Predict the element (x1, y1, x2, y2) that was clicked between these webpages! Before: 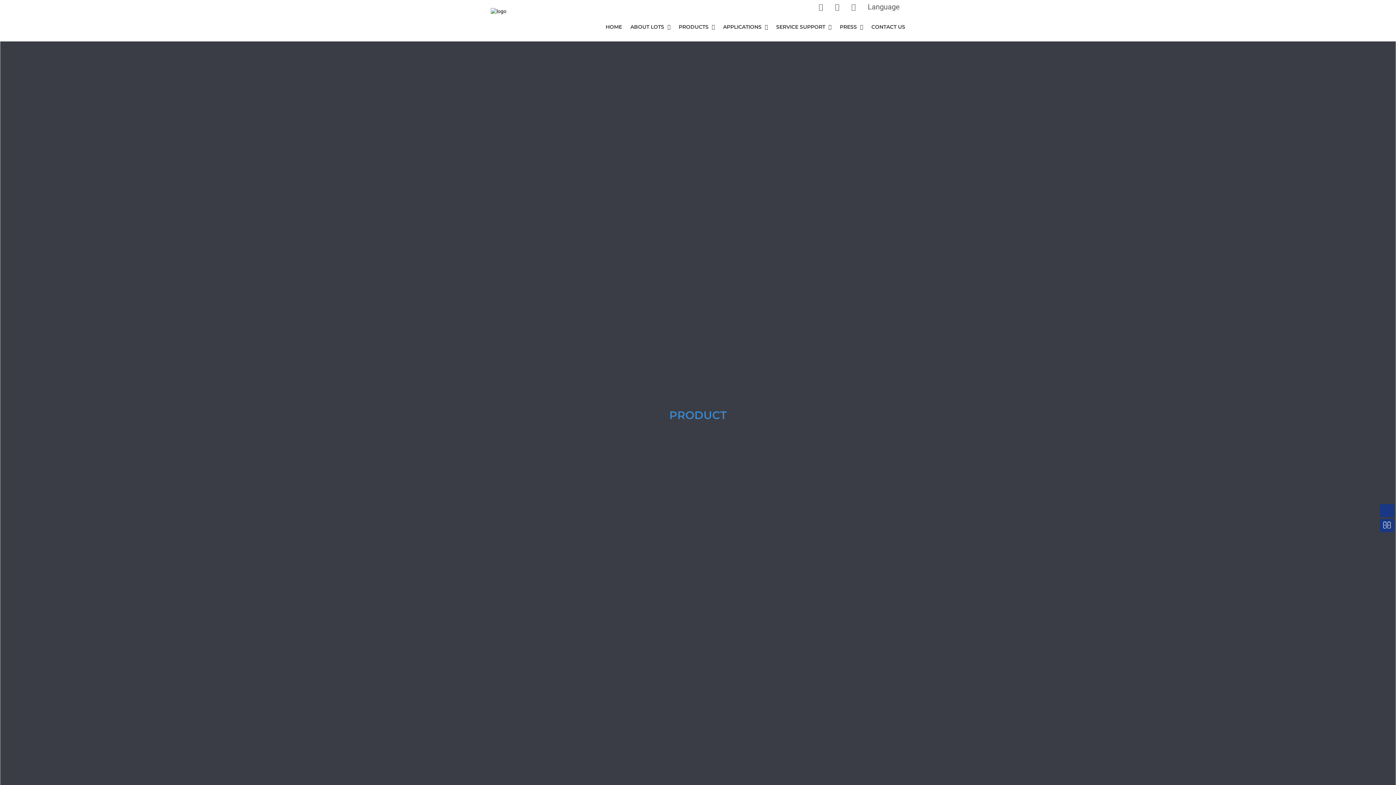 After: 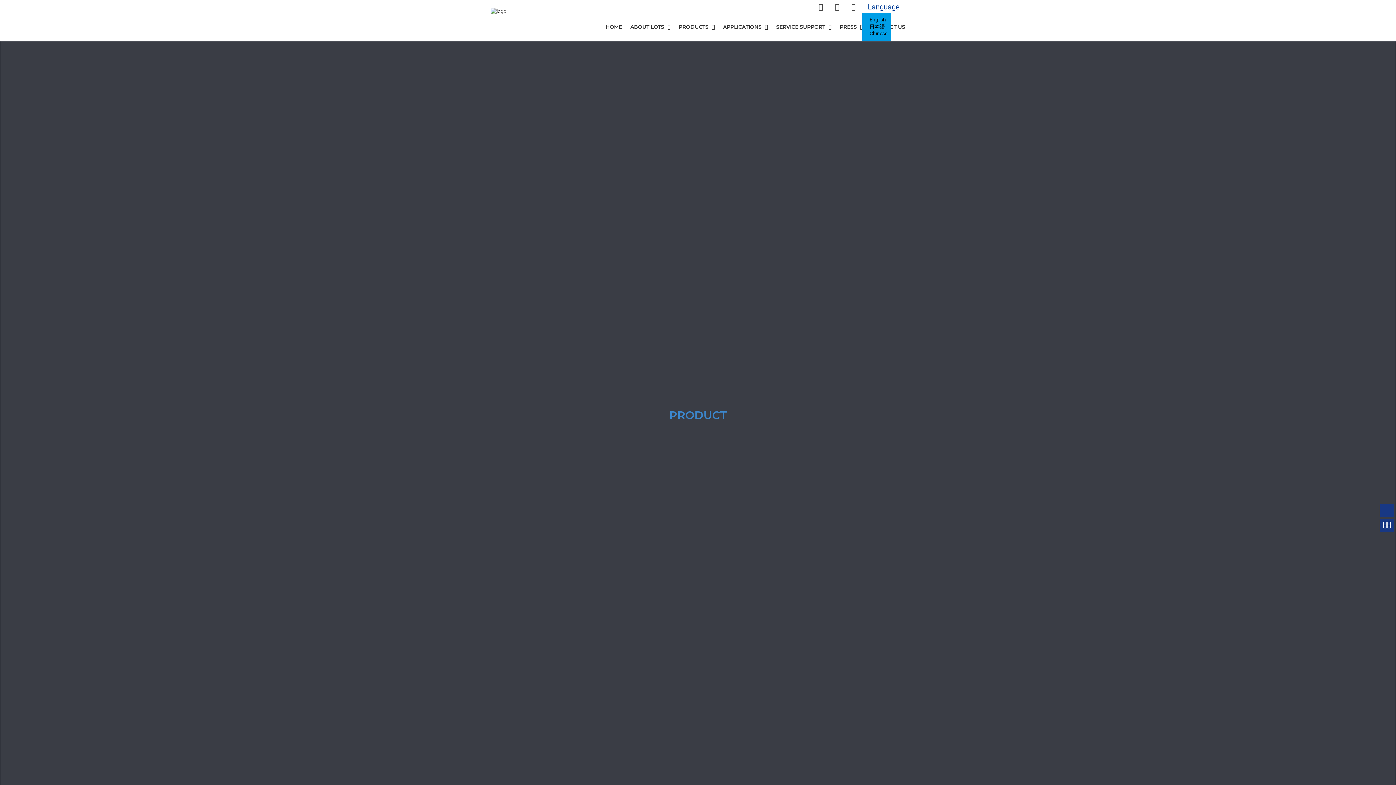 Action: label: Language bbox: (862, 0, 905, 13)